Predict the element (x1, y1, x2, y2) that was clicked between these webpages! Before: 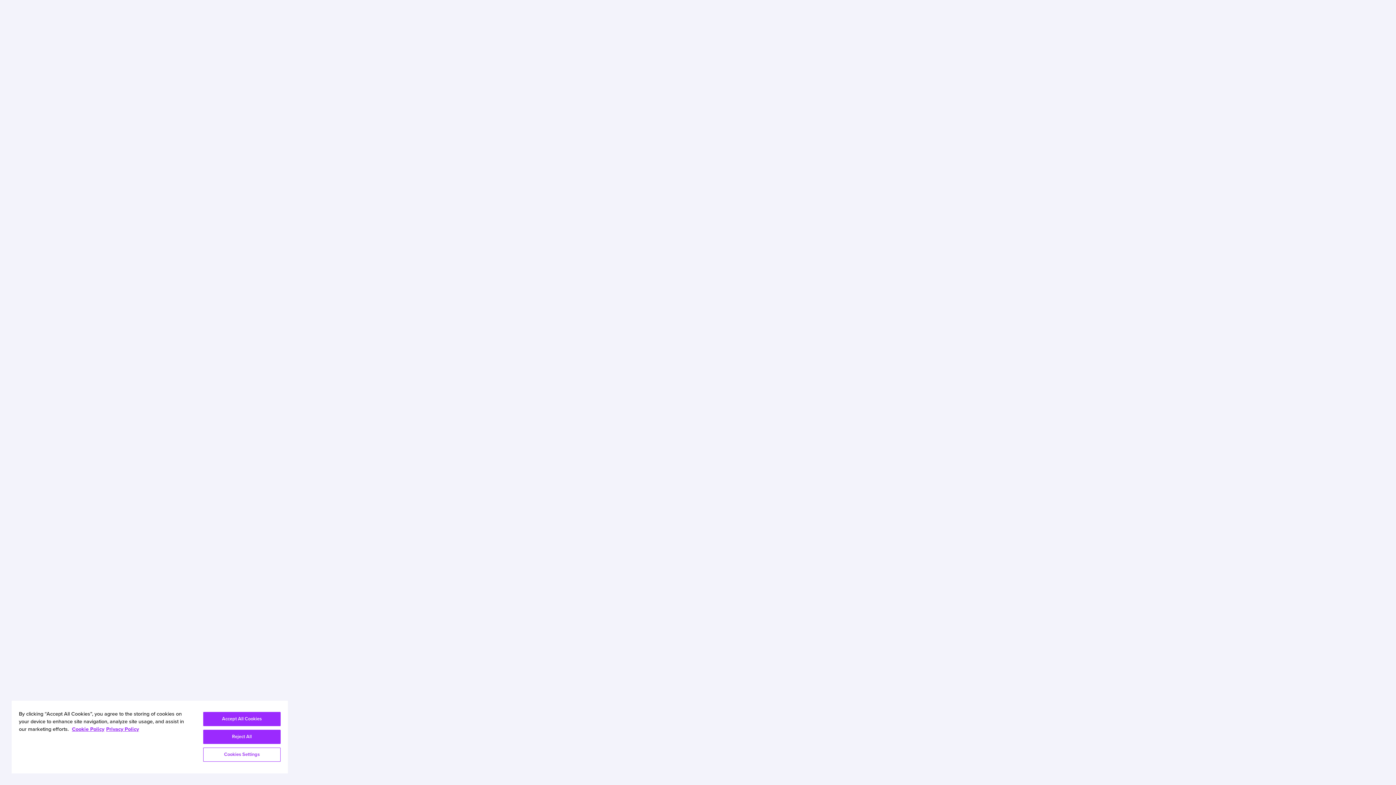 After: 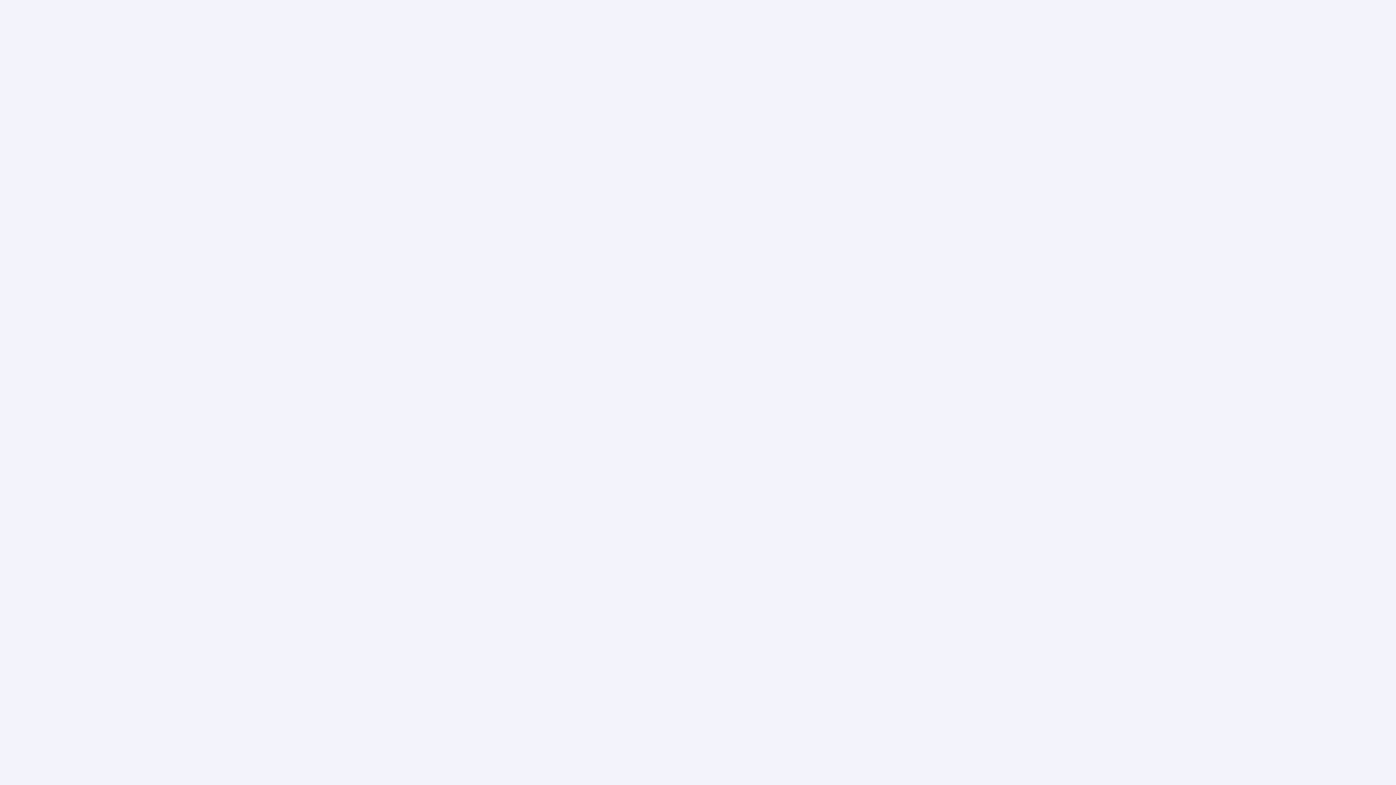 Action: bbox: (203, 730, 280, 744) label: Reject All